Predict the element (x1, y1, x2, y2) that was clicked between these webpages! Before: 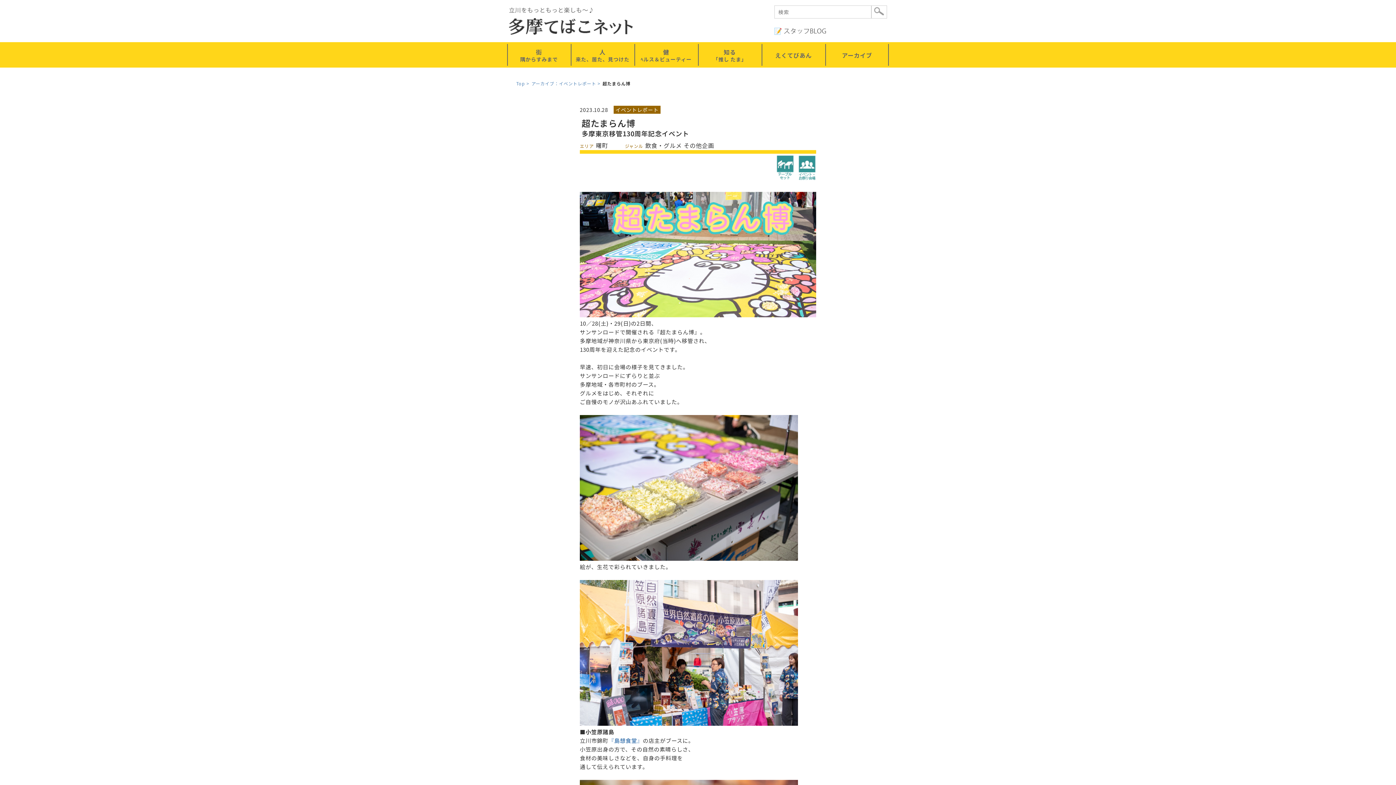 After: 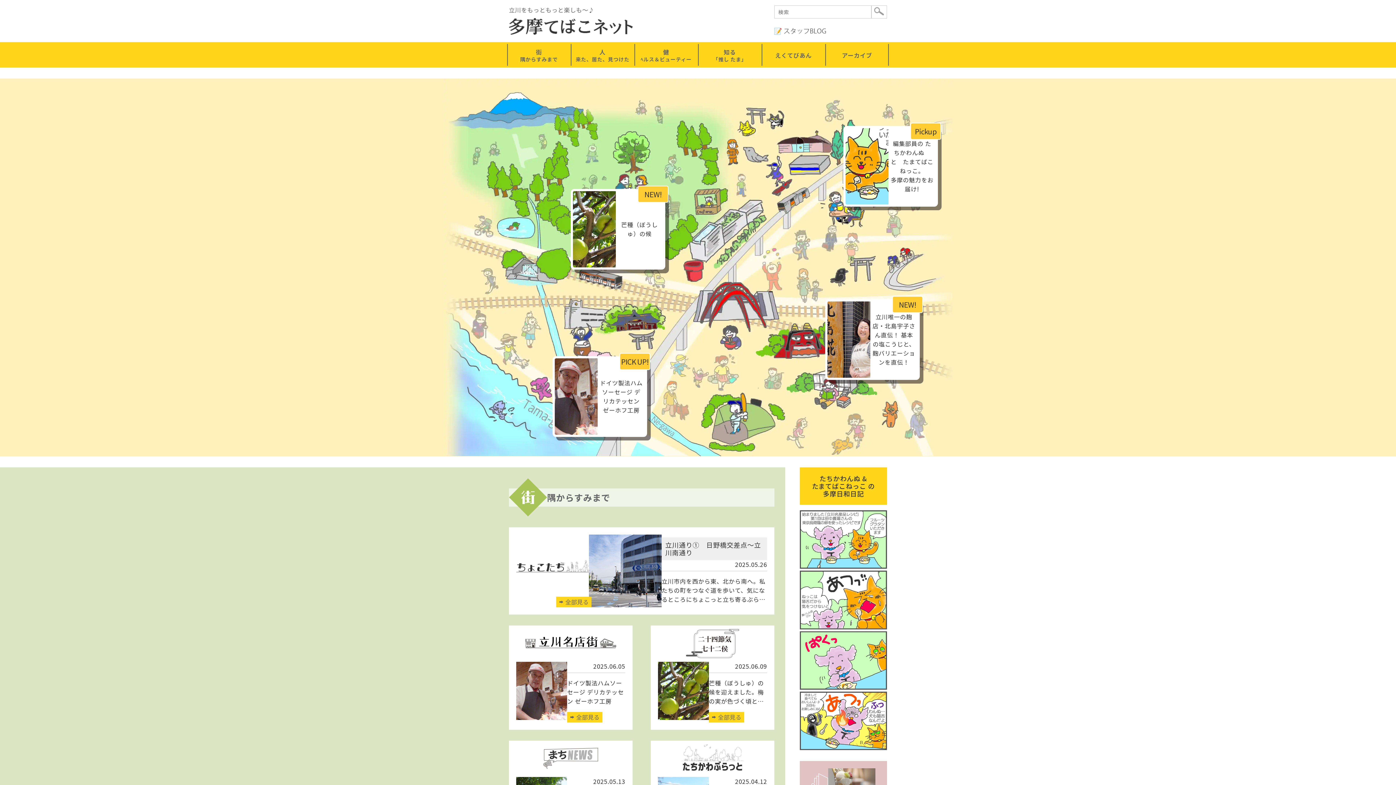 Action: bbox: (509, 25, 633, 34)